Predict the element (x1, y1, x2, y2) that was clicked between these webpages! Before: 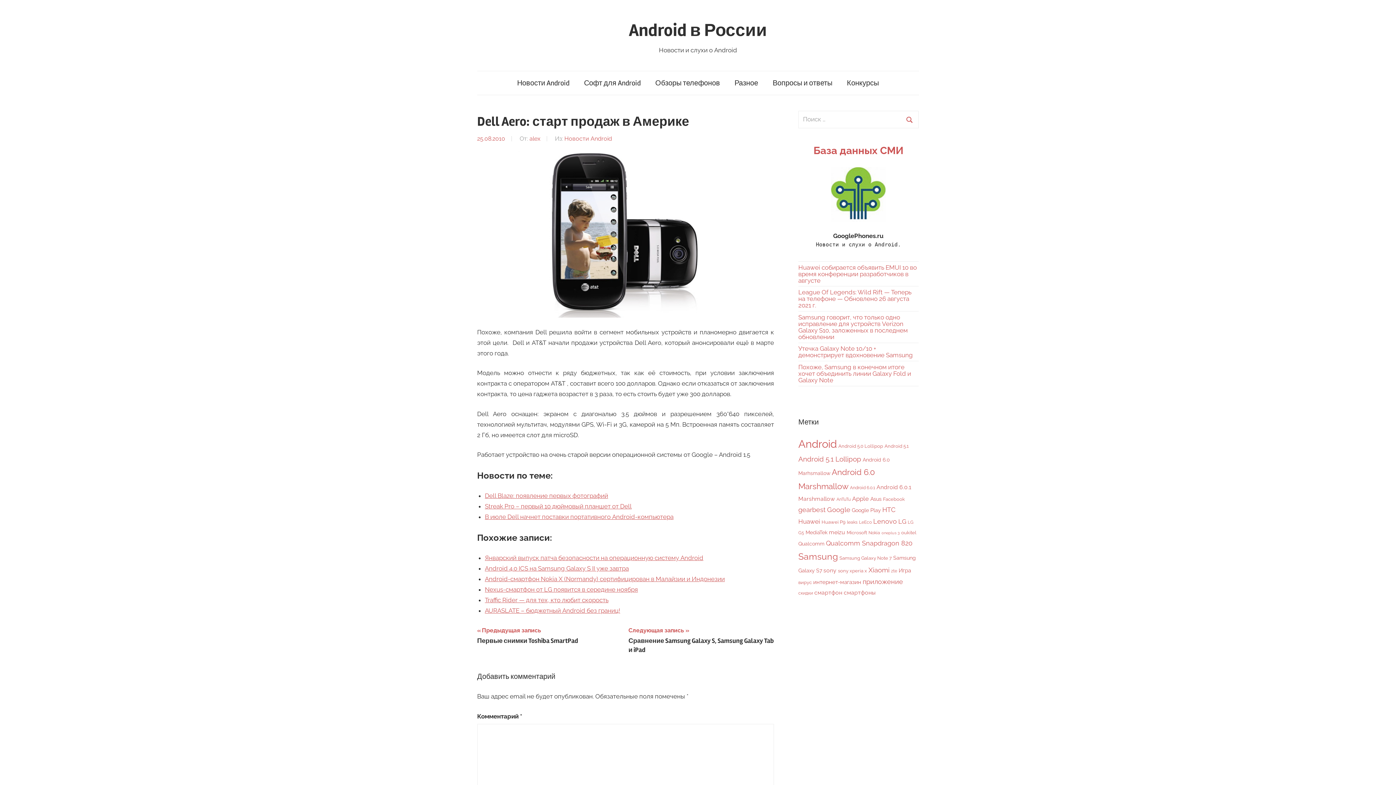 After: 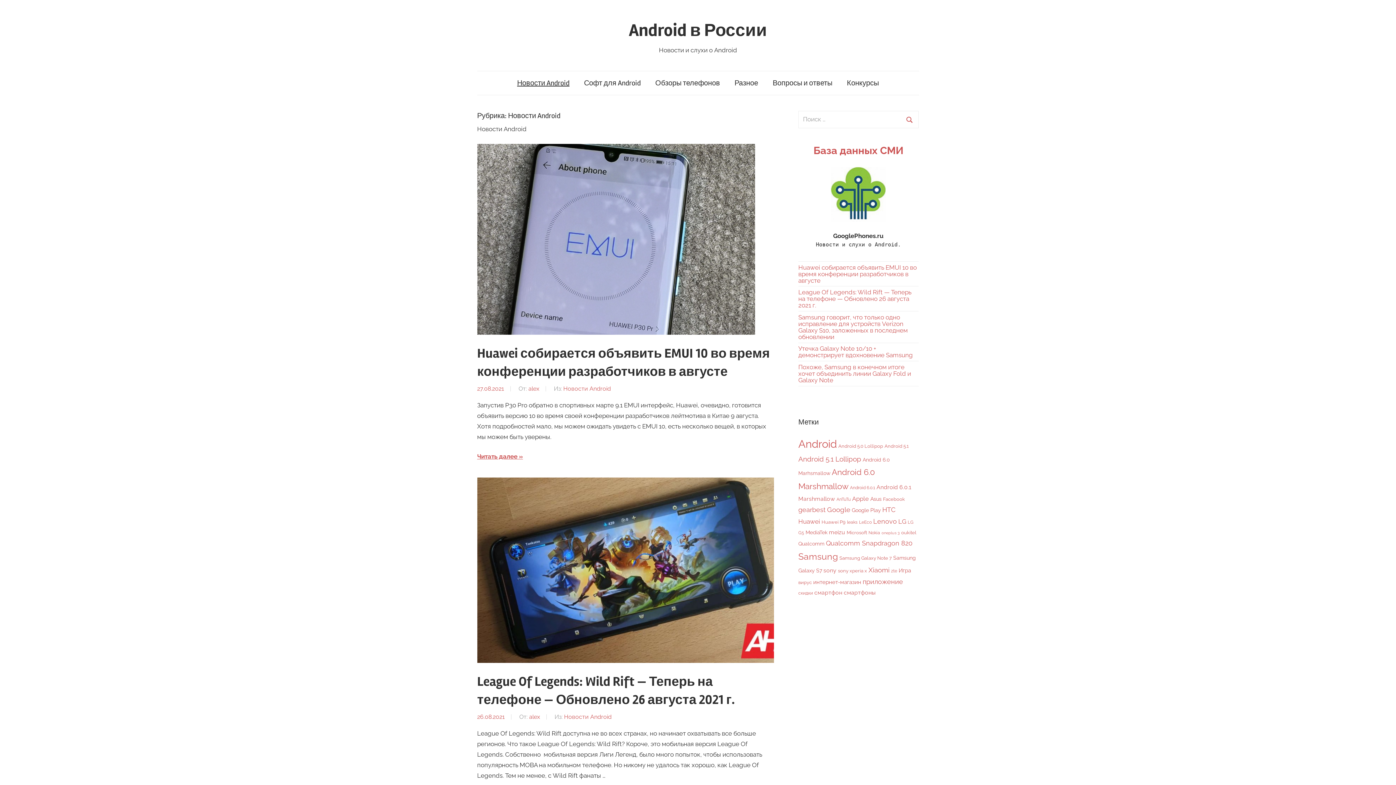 Action: bbox: (564, 135, 612, 142) label: Новости Android